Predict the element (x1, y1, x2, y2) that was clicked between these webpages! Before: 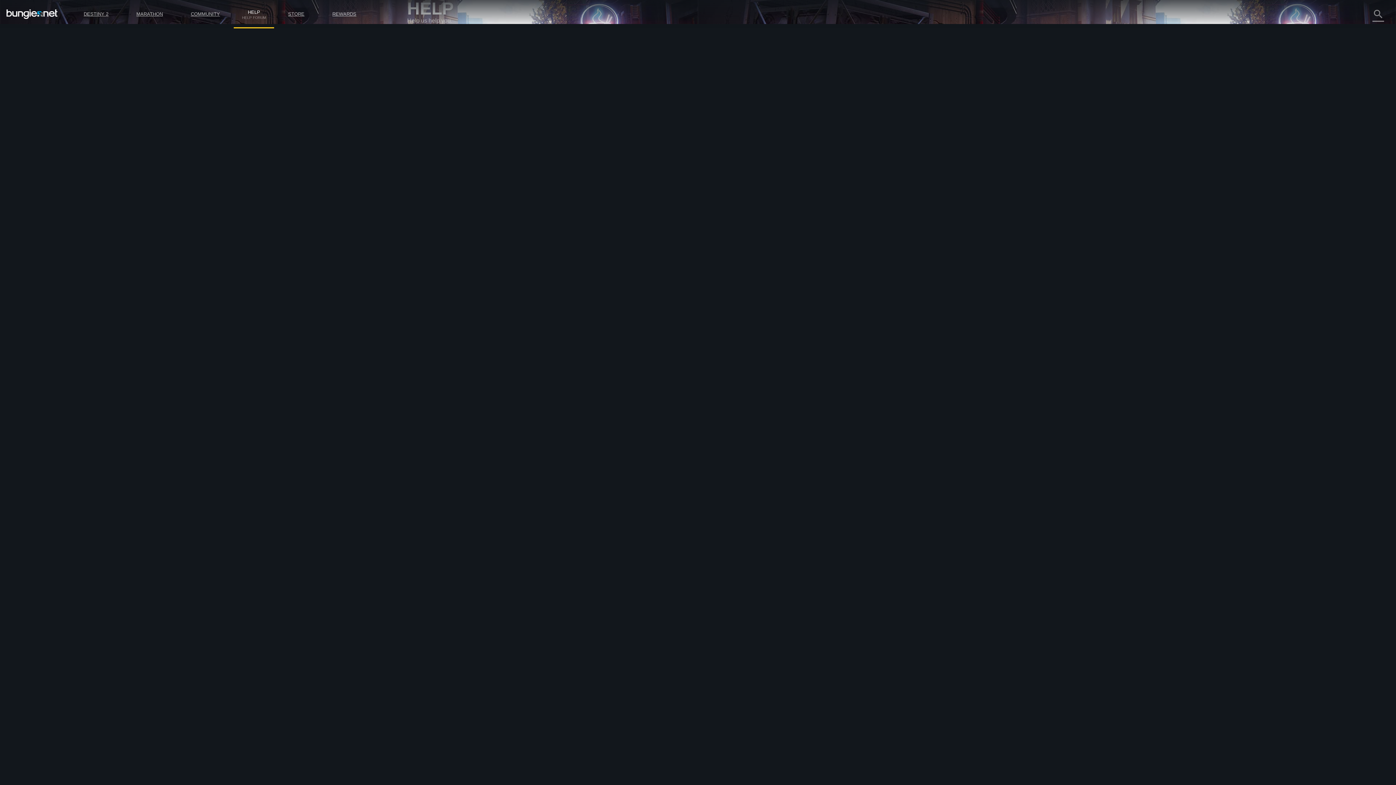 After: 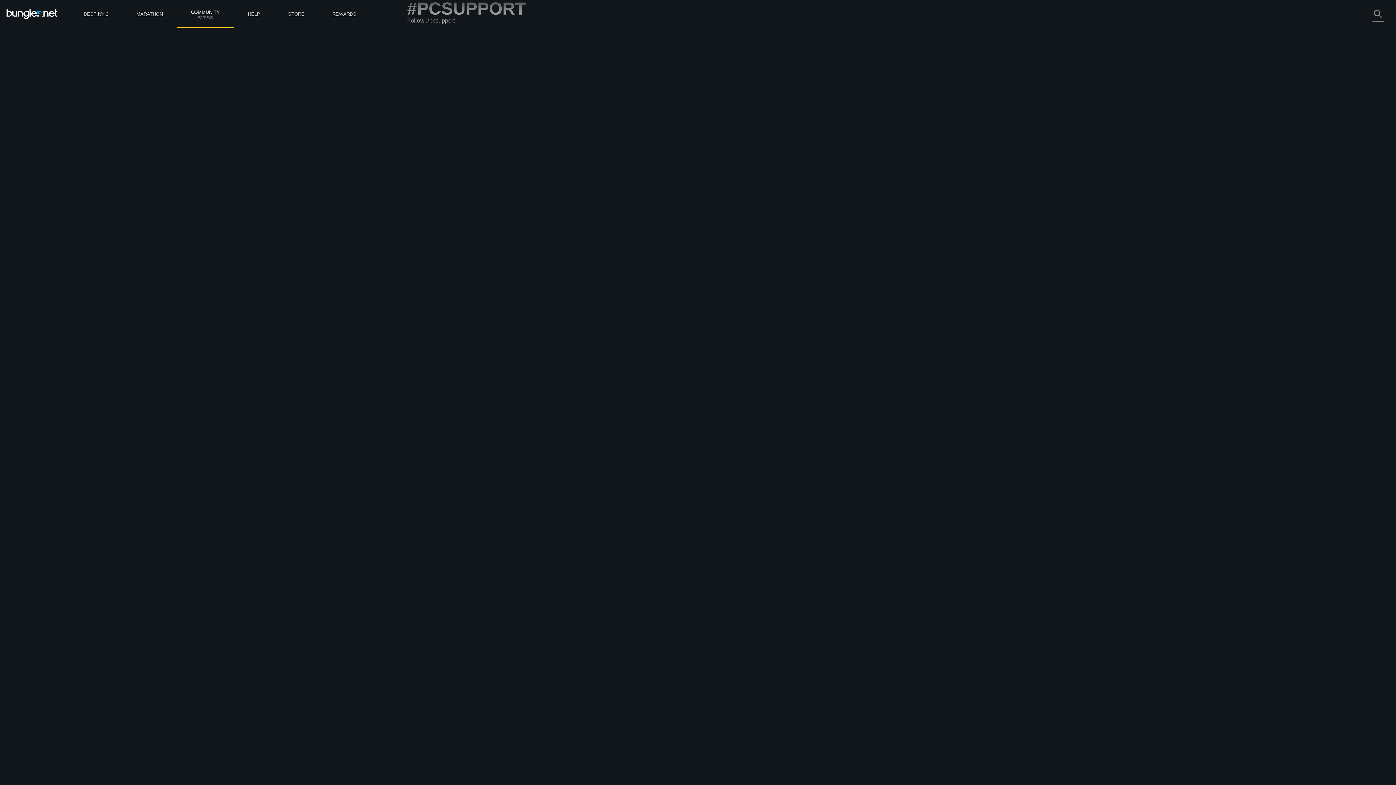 Action: bbox: (824, 596, 846, 602) label: #pcsupport